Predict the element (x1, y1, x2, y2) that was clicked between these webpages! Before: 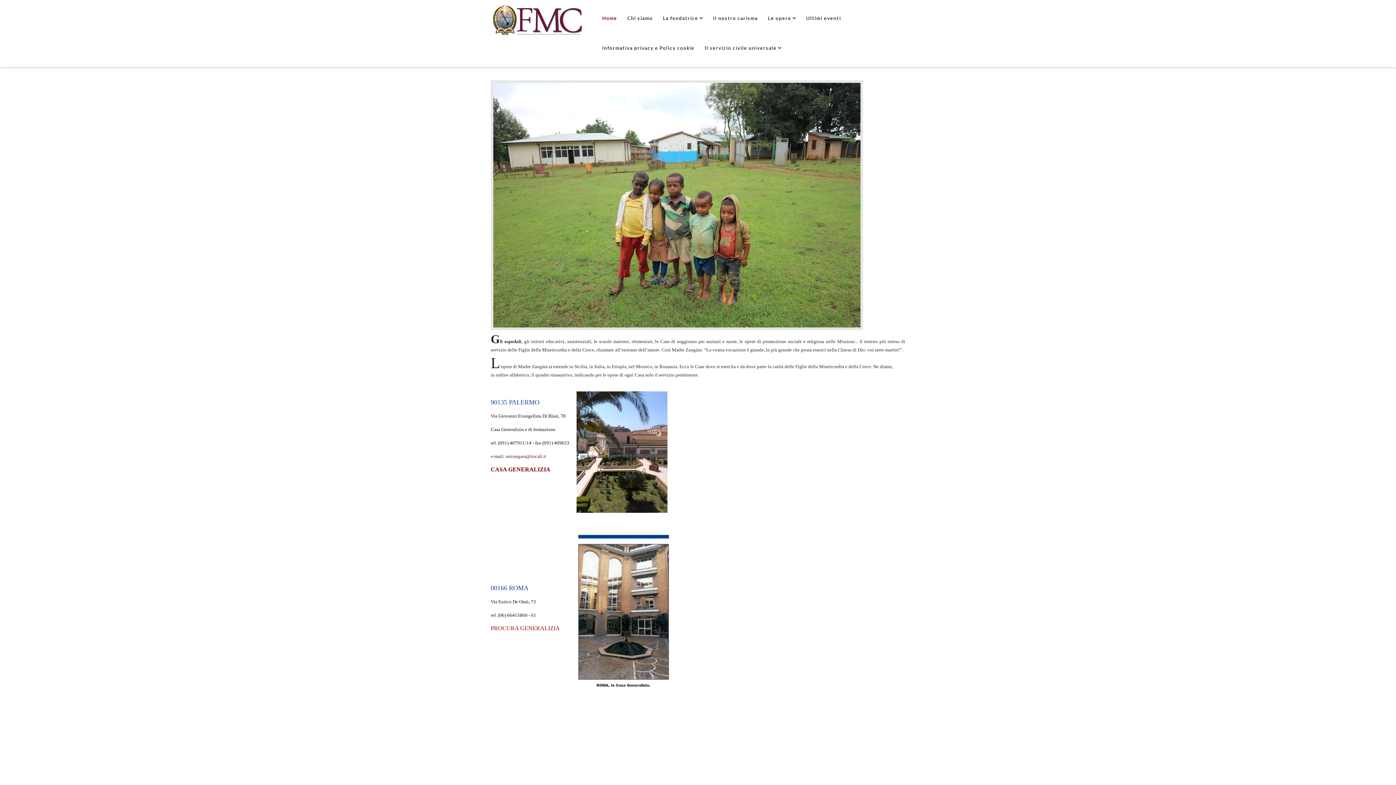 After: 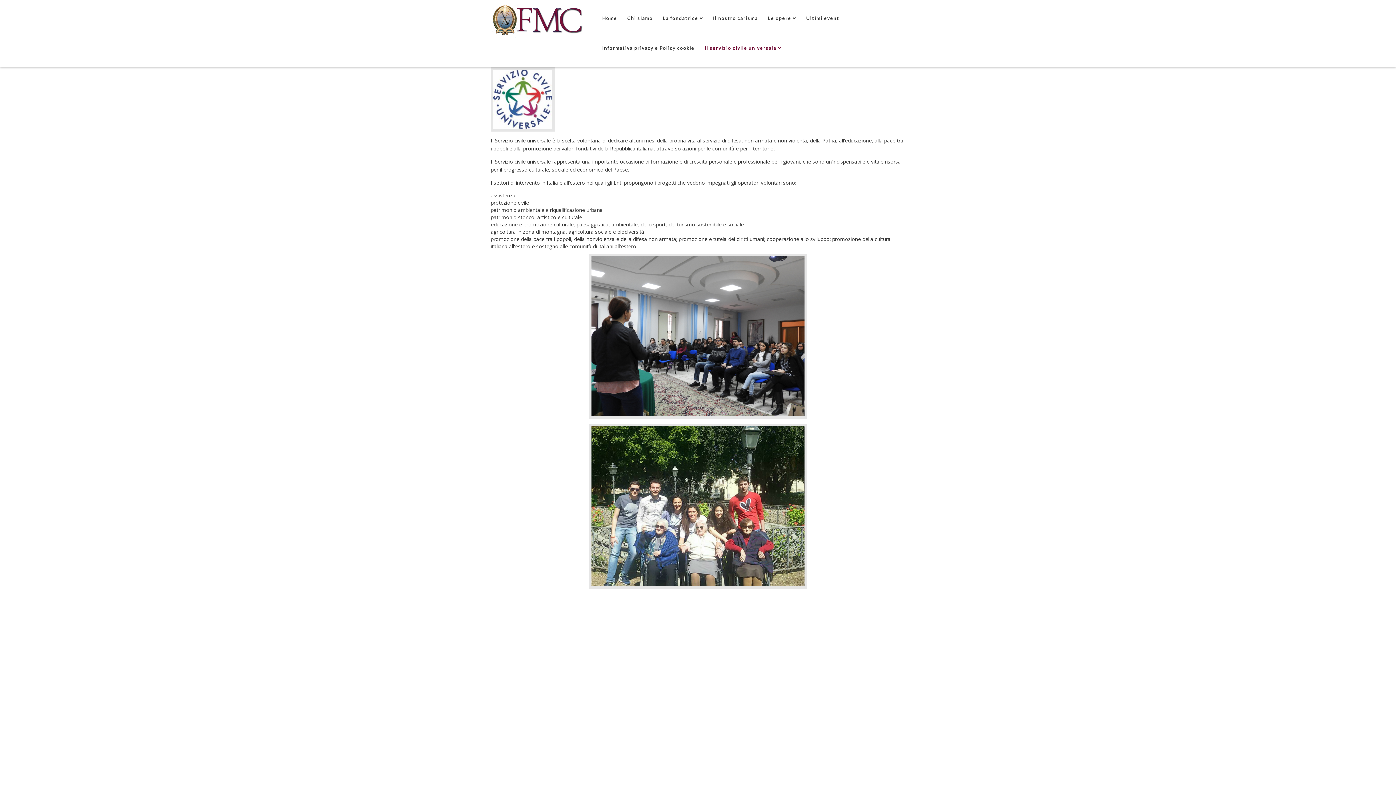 Action: label: Il servizio civile universale bbox: (704, 33, 781, 63)